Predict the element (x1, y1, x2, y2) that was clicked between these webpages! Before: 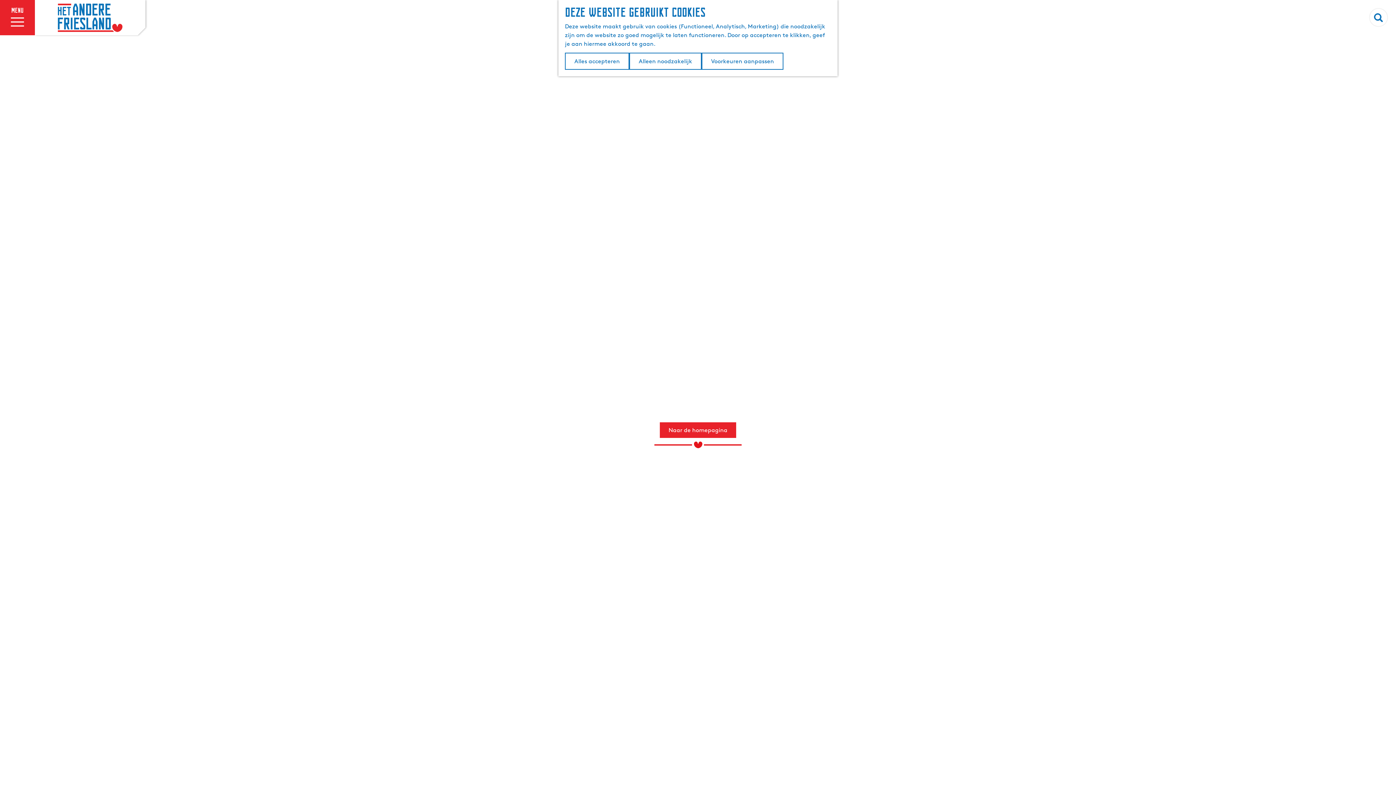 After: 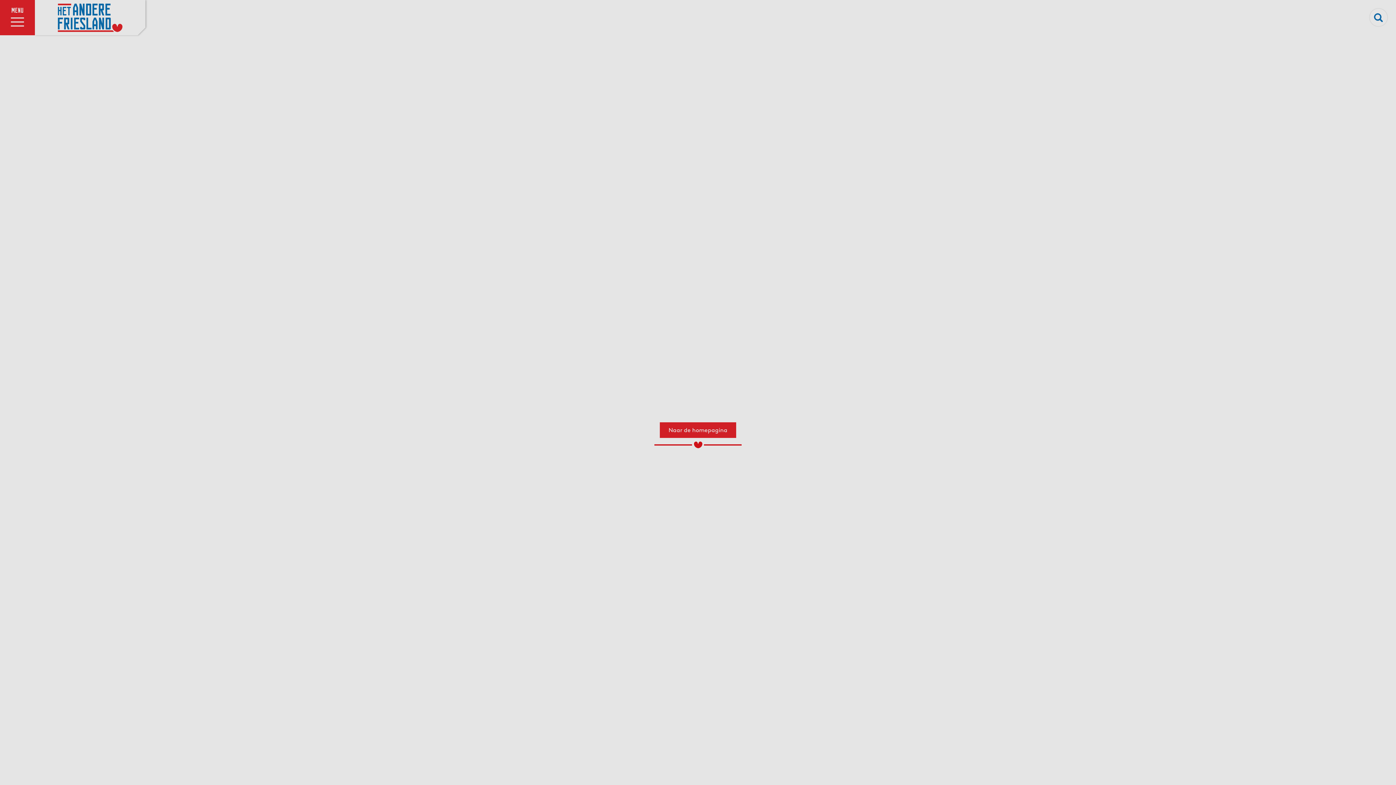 Action: bbox: (701, 52, 783, 69) label: Voorkeuren aanpassen